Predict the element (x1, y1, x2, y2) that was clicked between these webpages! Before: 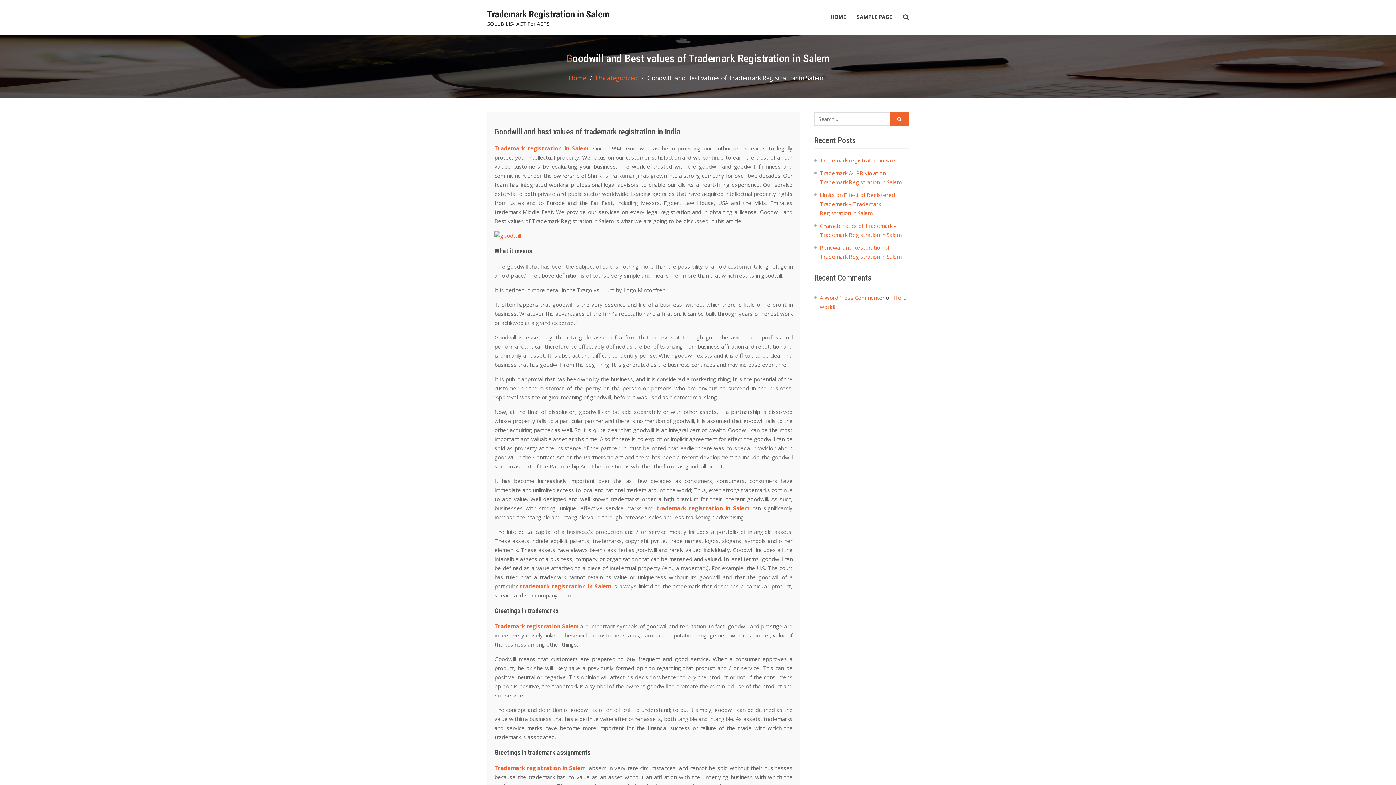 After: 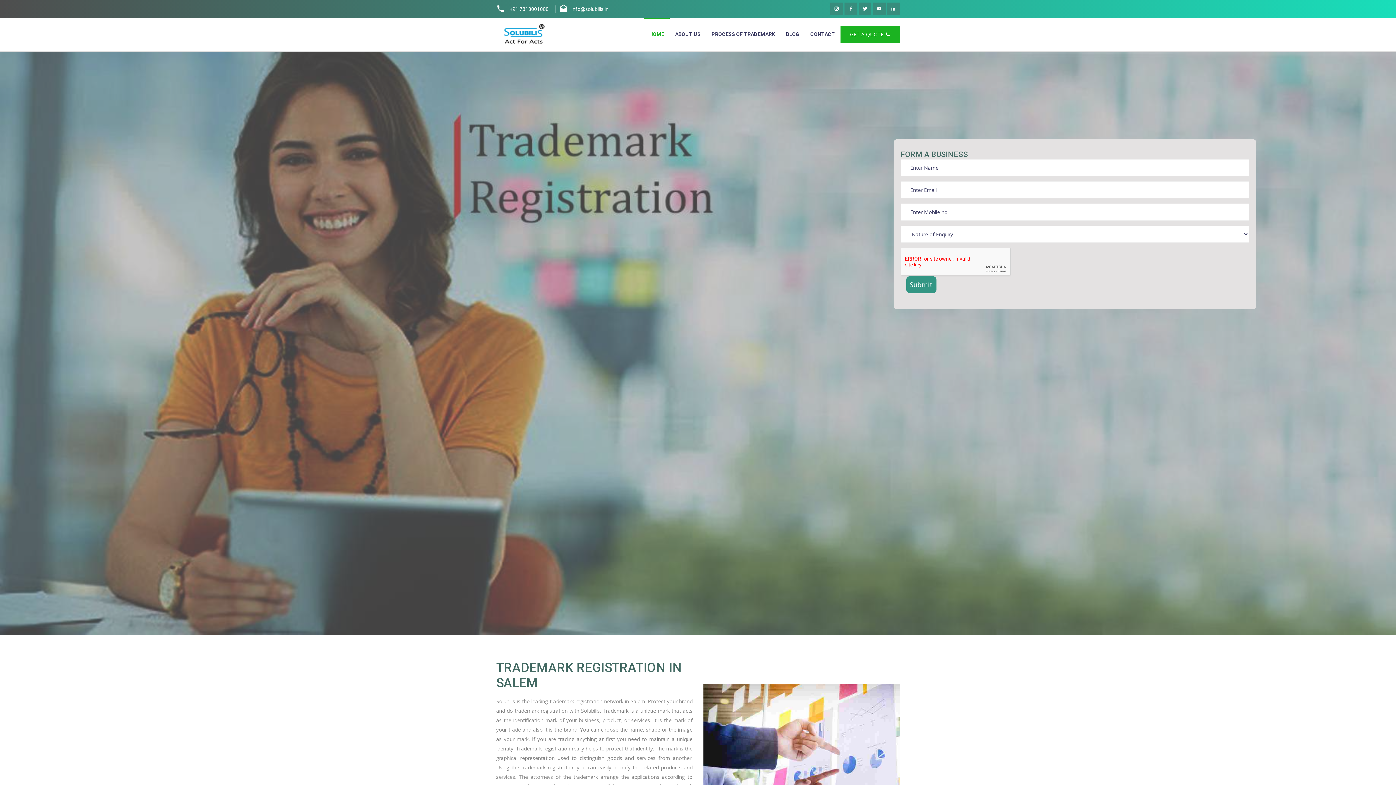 Action: bbox: (494, 231, 792, 240)